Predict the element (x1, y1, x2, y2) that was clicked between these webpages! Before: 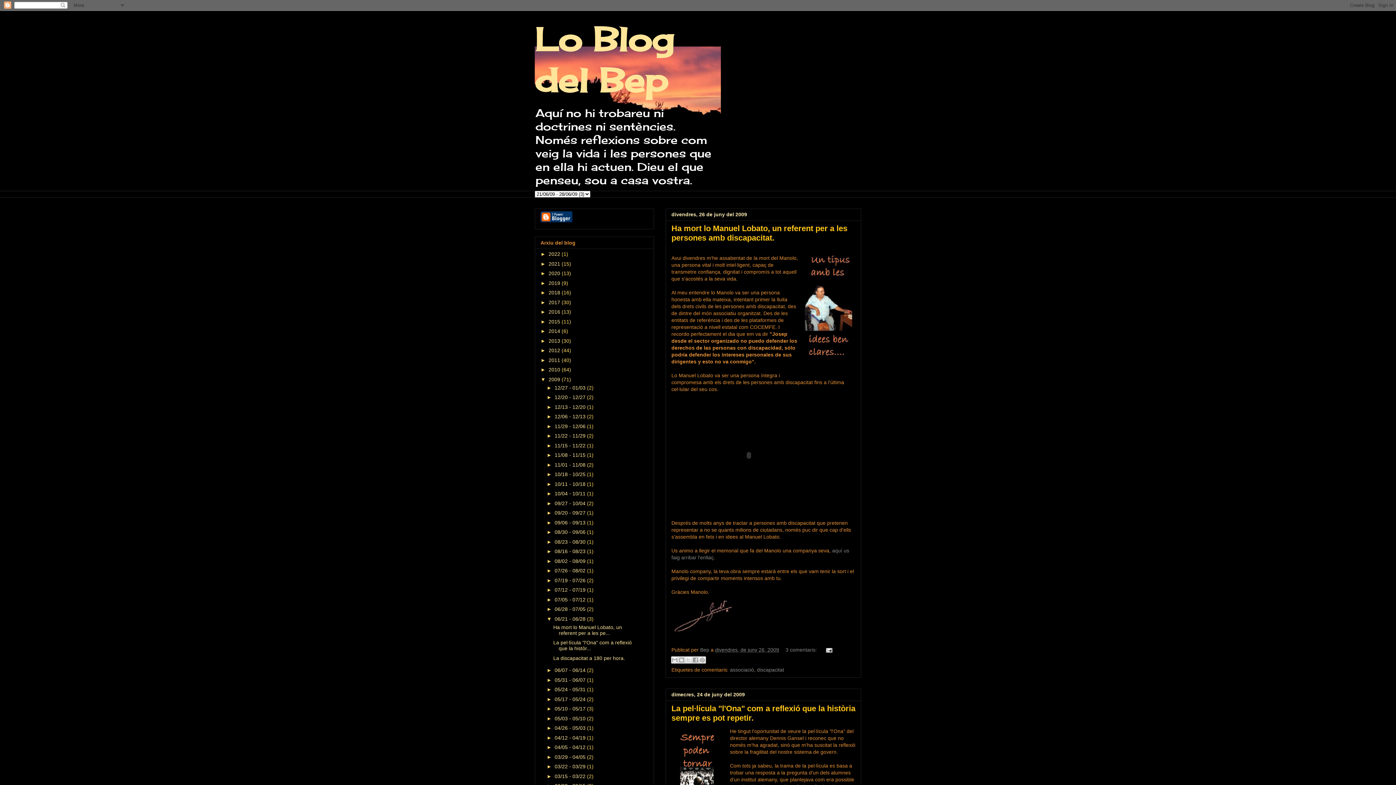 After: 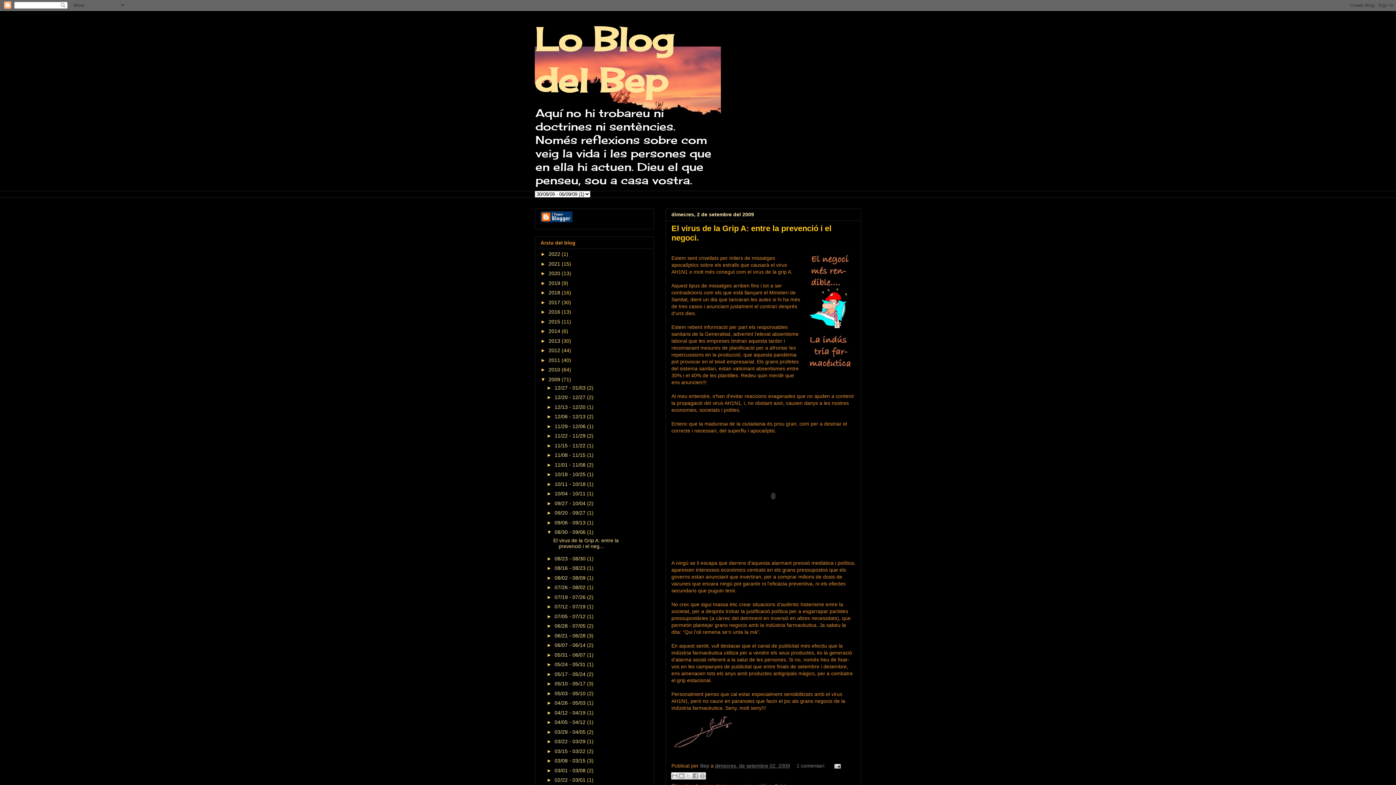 Action: bbox: (554, 529, 587, 535) label: 08/30 - 09/06 